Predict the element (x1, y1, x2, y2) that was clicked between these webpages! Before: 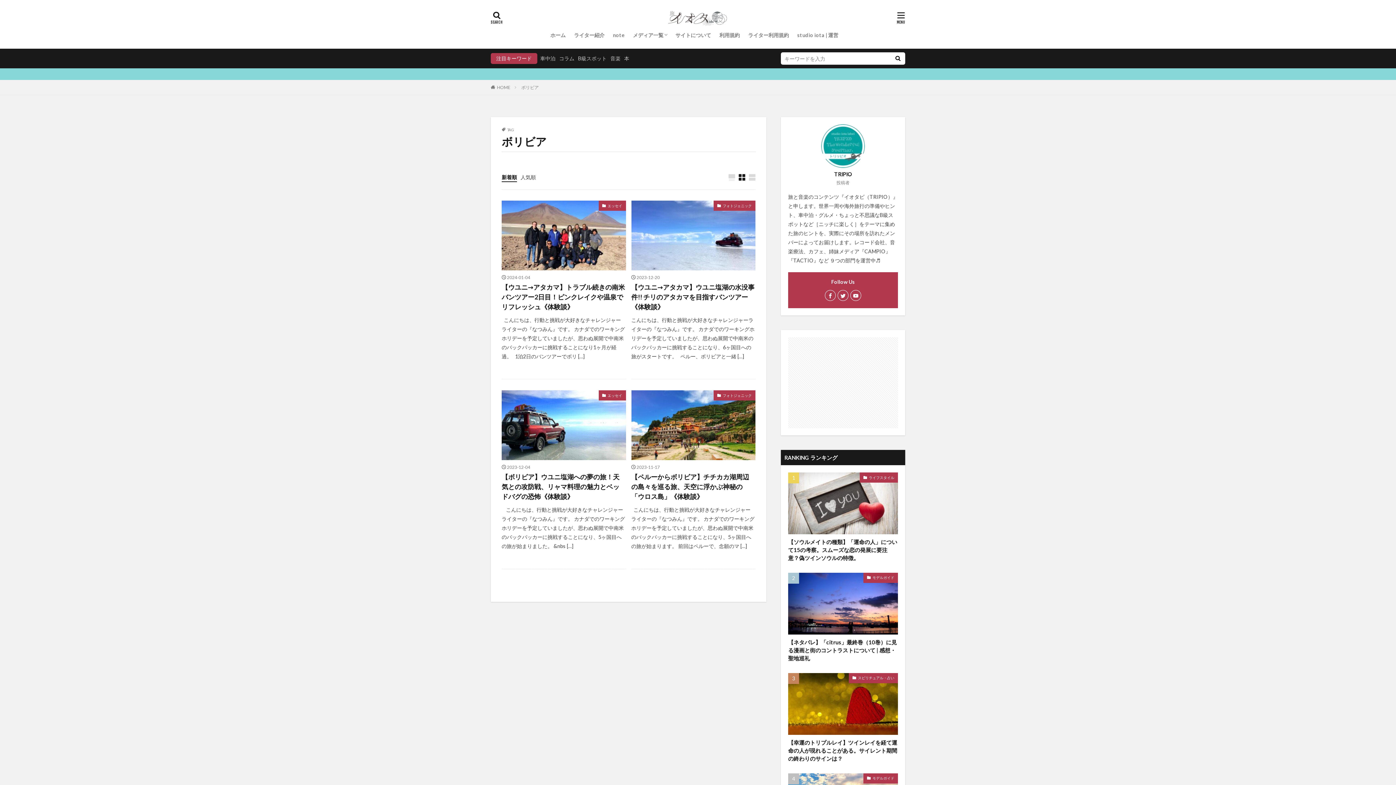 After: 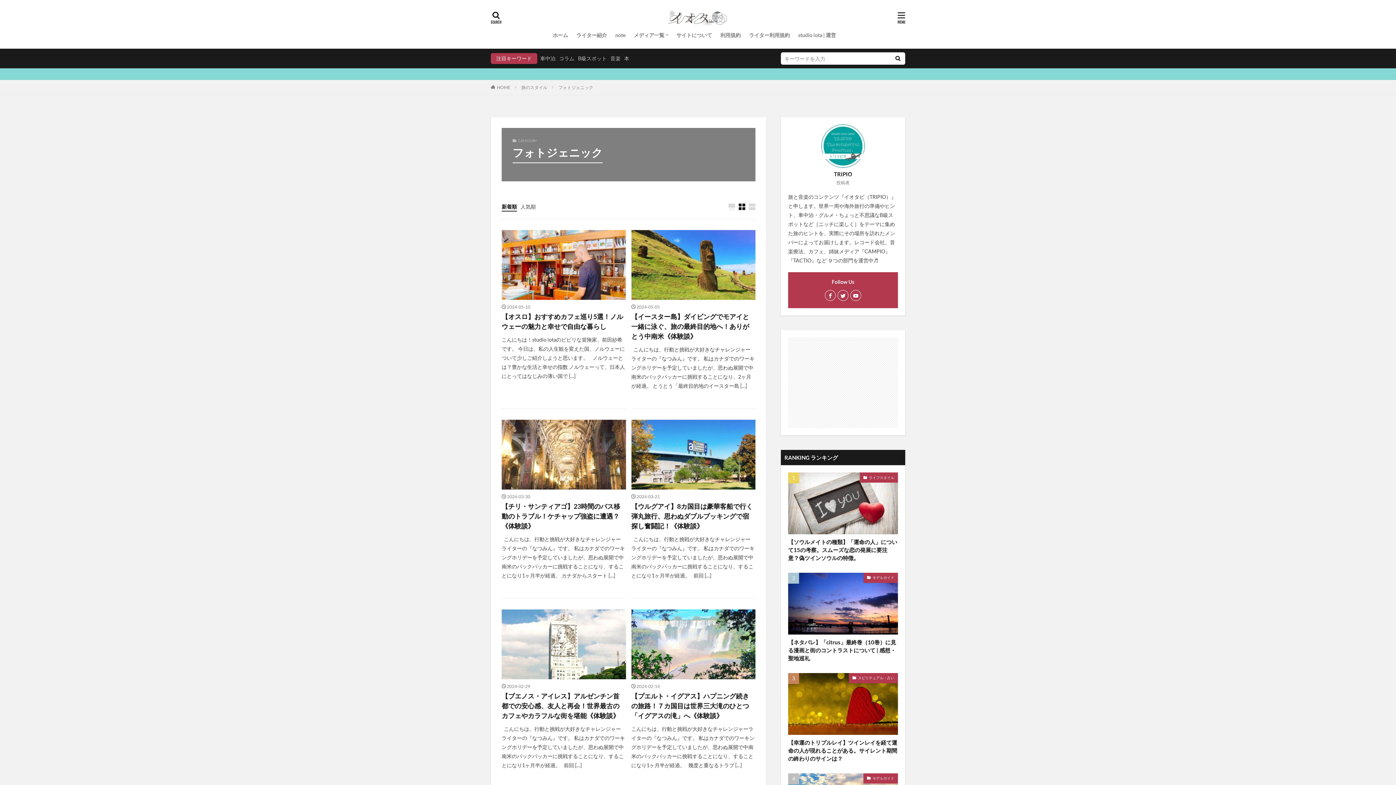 Action: bbox: (713, 200, 755, 210) label: フォトジェニック